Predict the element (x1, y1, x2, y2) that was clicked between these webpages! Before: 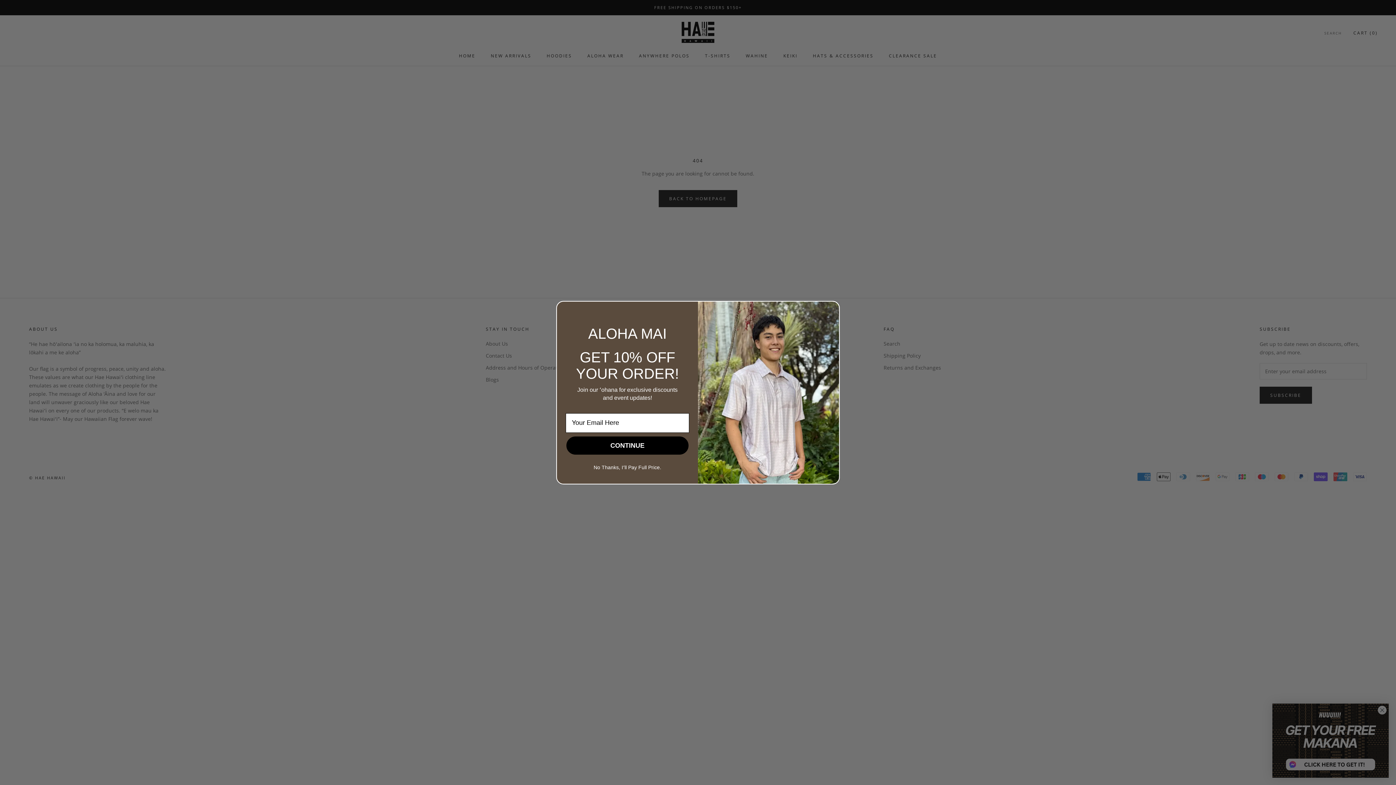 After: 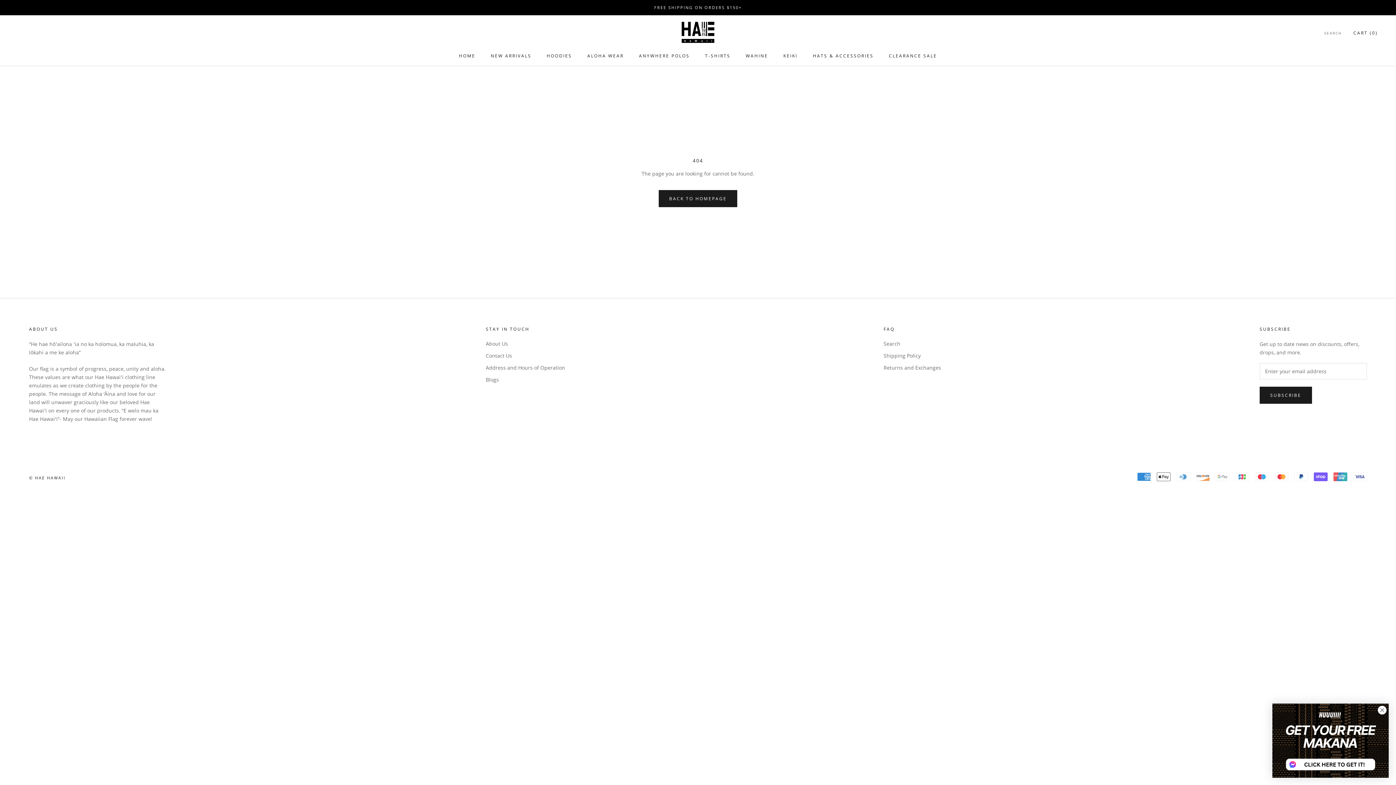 Action: label: No Thanks, Iʻll Pay Full Price. bbox: (566, 458, 688, 476)